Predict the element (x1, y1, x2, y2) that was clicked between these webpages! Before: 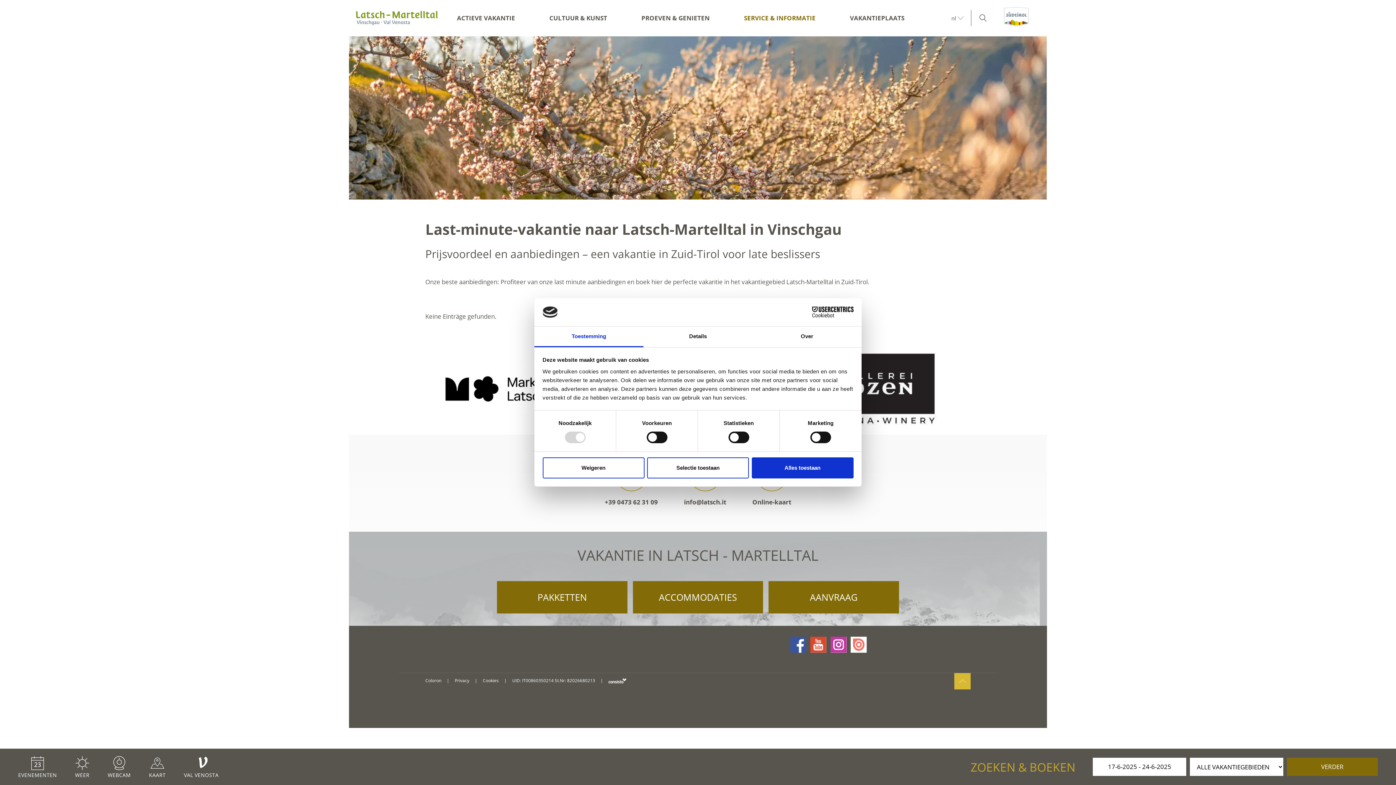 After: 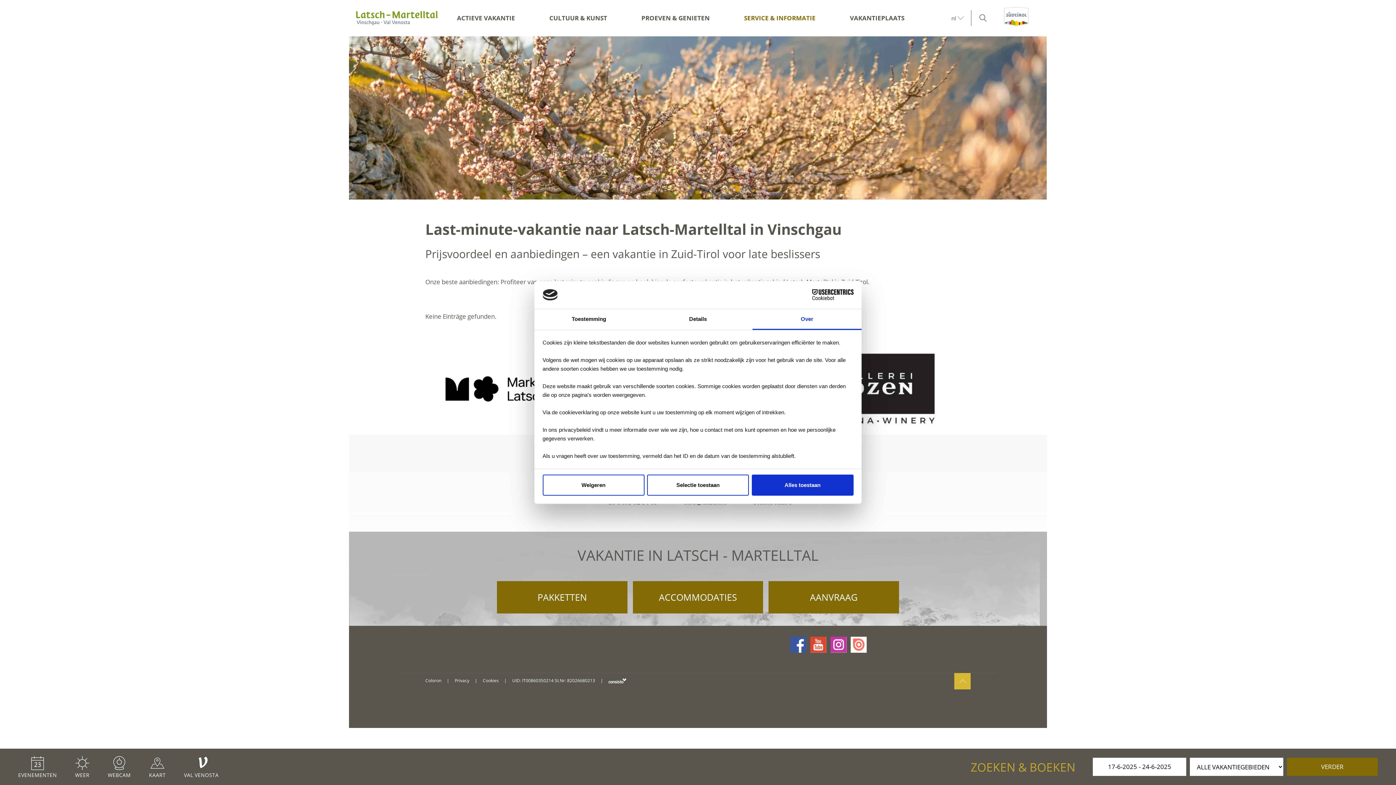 Action: bbox: (752, 326, 861, 347) label: Over